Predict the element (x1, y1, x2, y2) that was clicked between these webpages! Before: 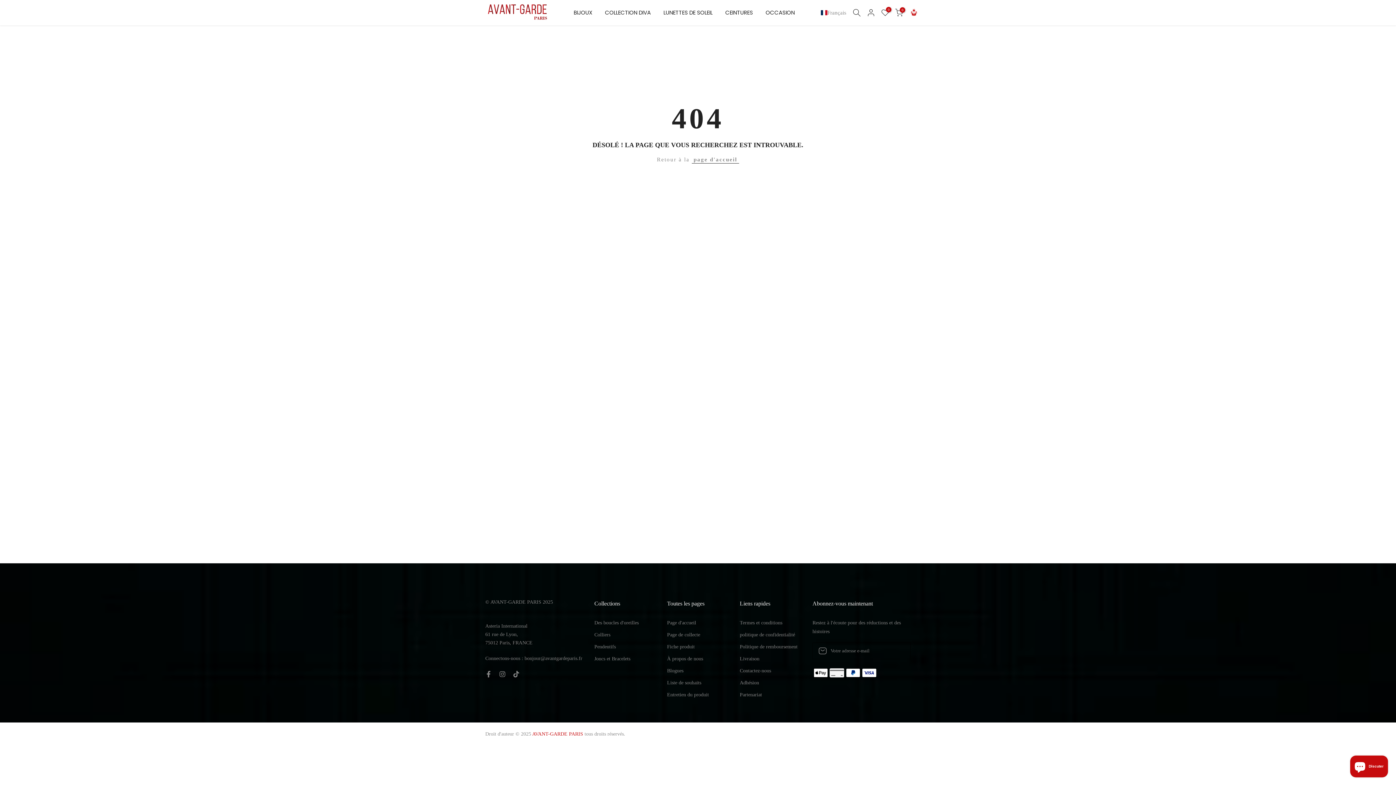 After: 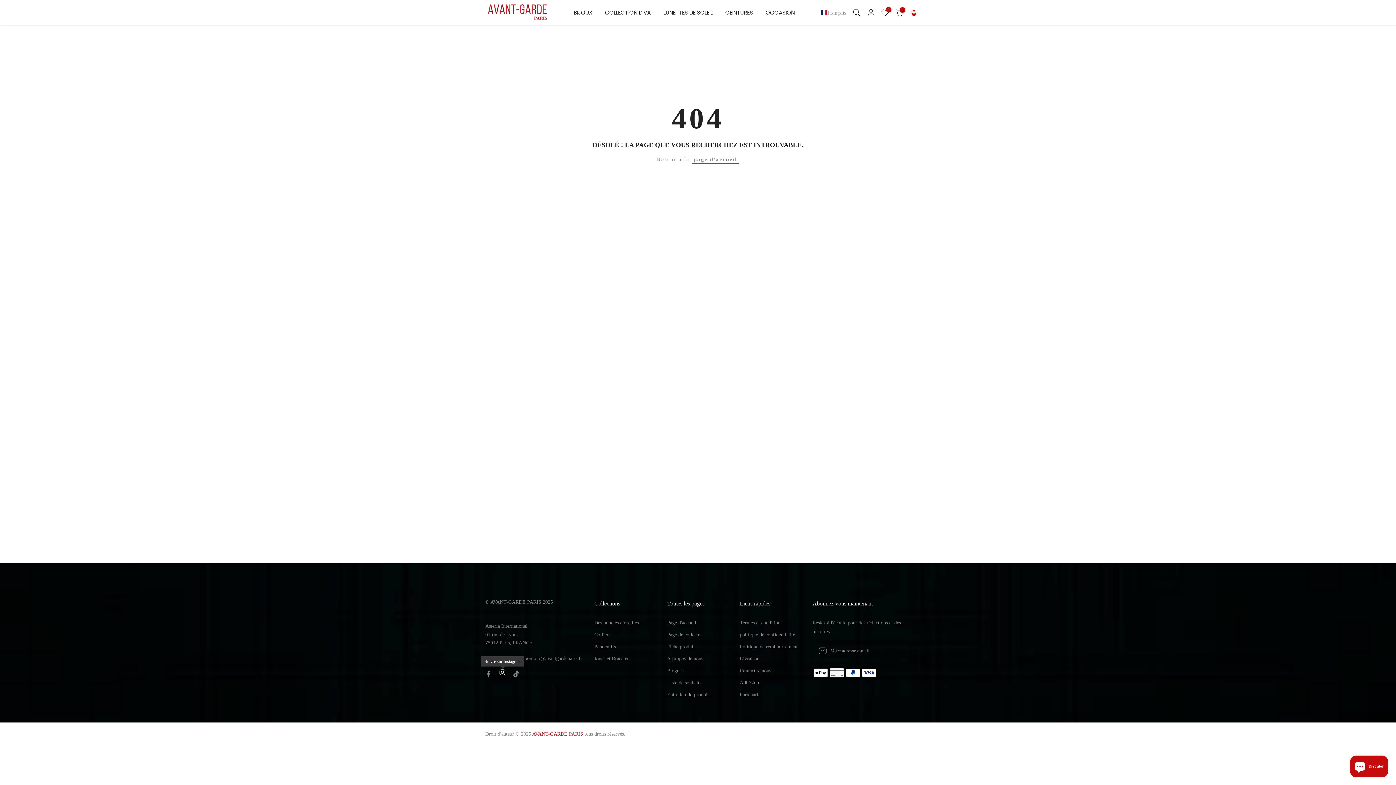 Action: bbox: (499, 670, 505, 678)